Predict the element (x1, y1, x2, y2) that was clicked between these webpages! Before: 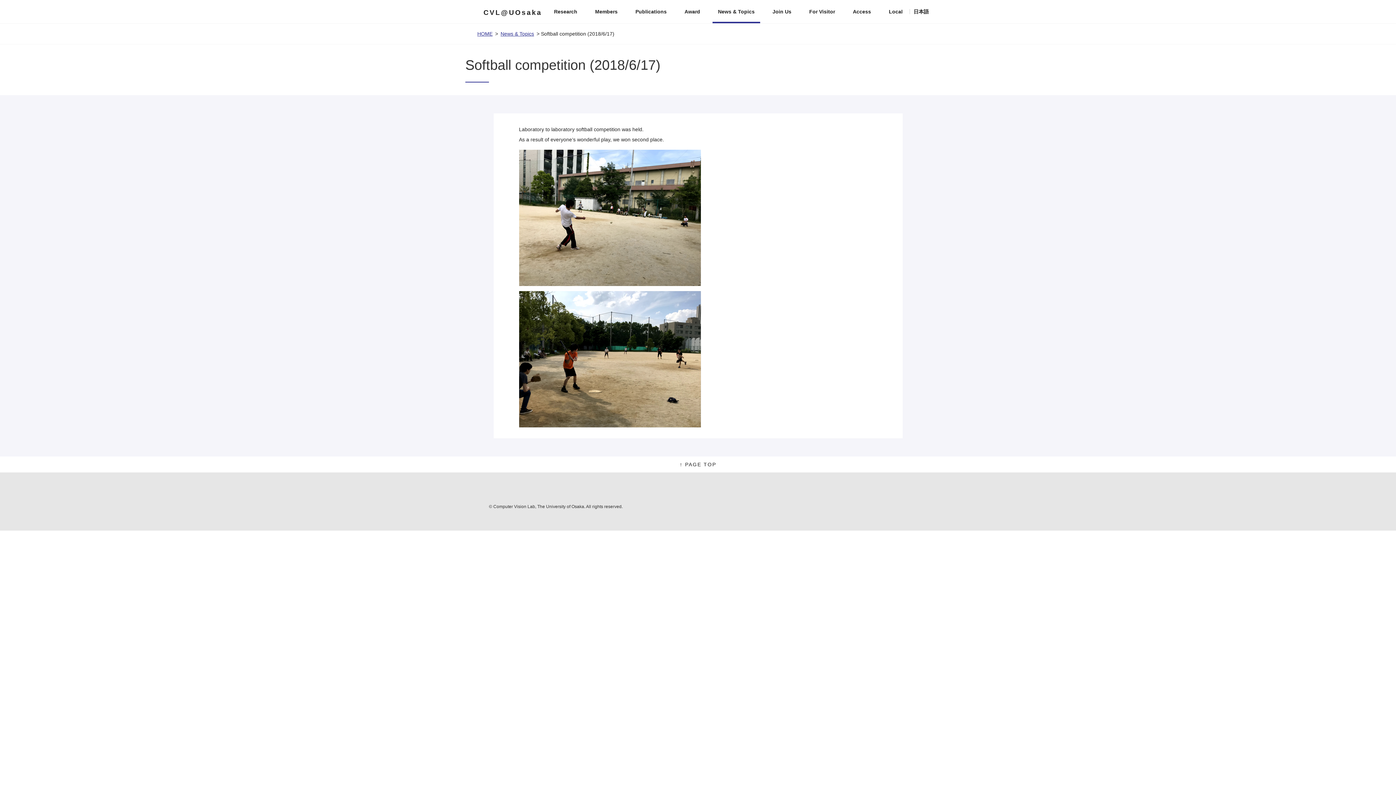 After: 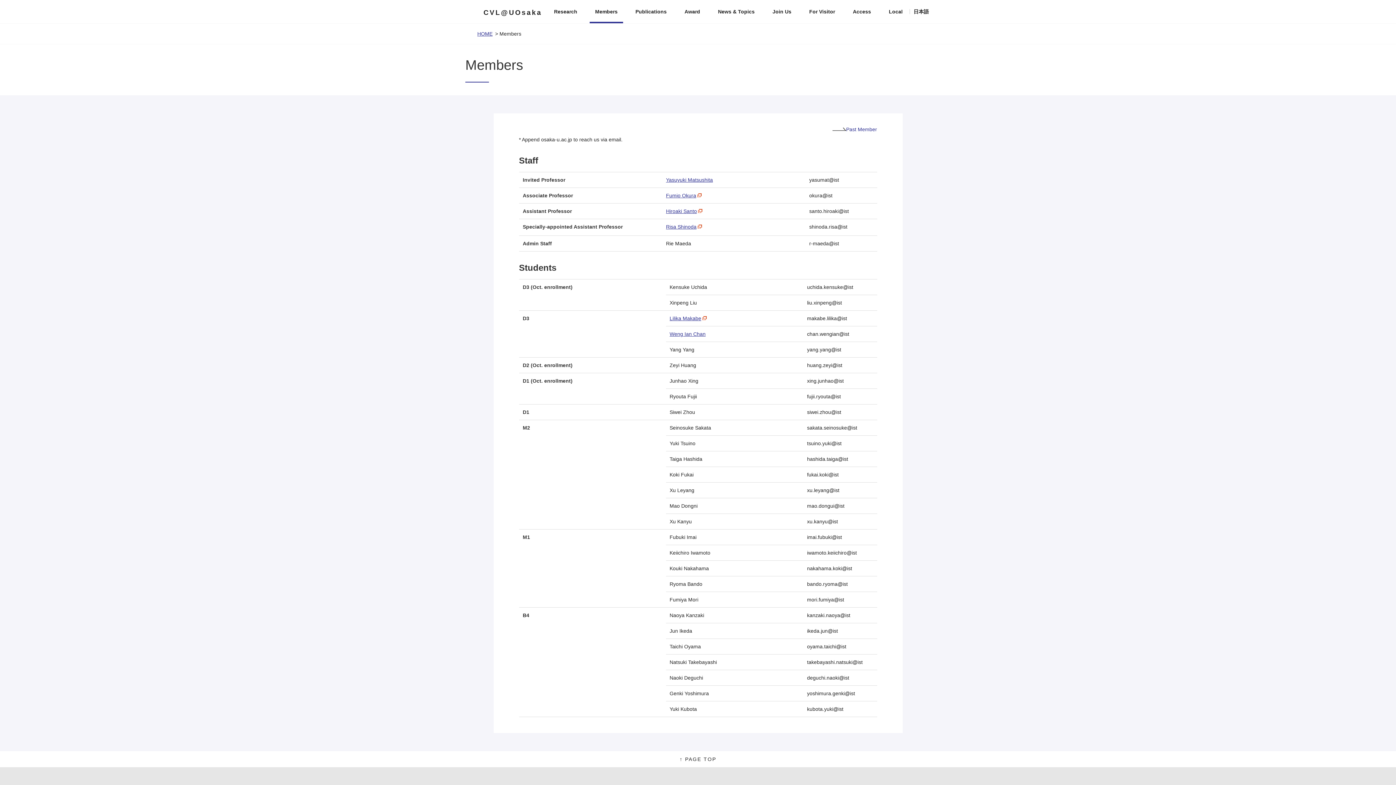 Action: bbox: (589, 9, 623, 14) label: Members